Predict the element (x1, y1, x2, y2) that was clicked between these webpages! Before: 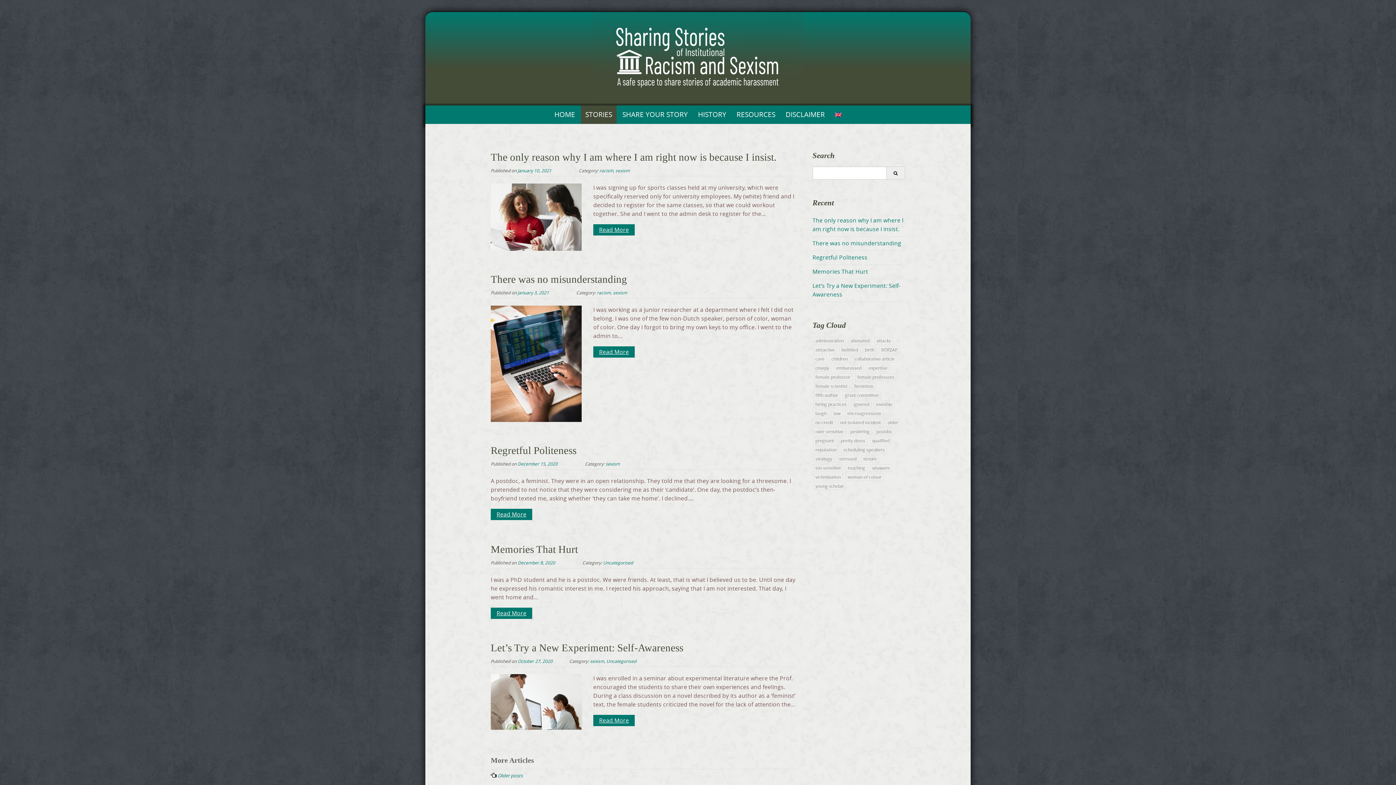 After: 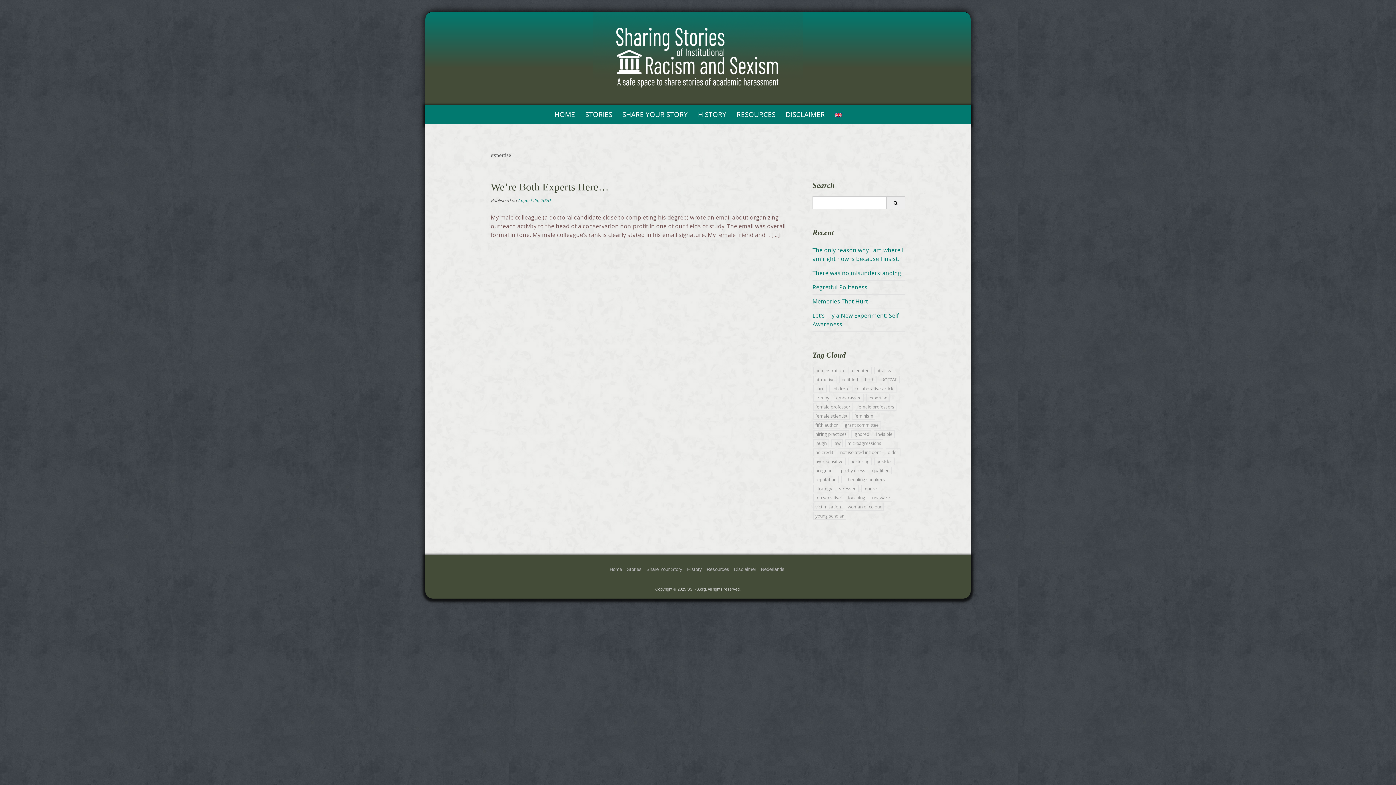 Action: label: expertise (1 item) bbox: (866, 364, 889, 372)